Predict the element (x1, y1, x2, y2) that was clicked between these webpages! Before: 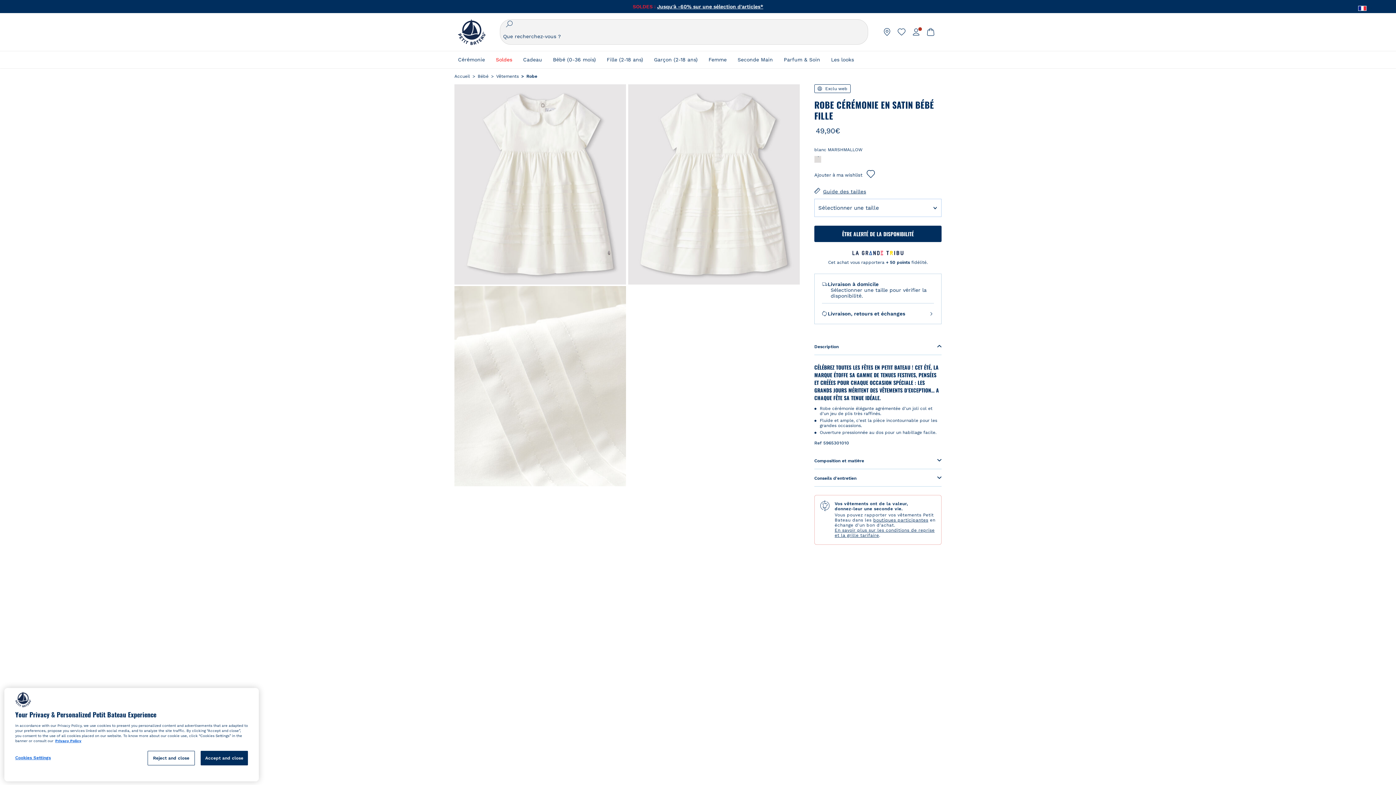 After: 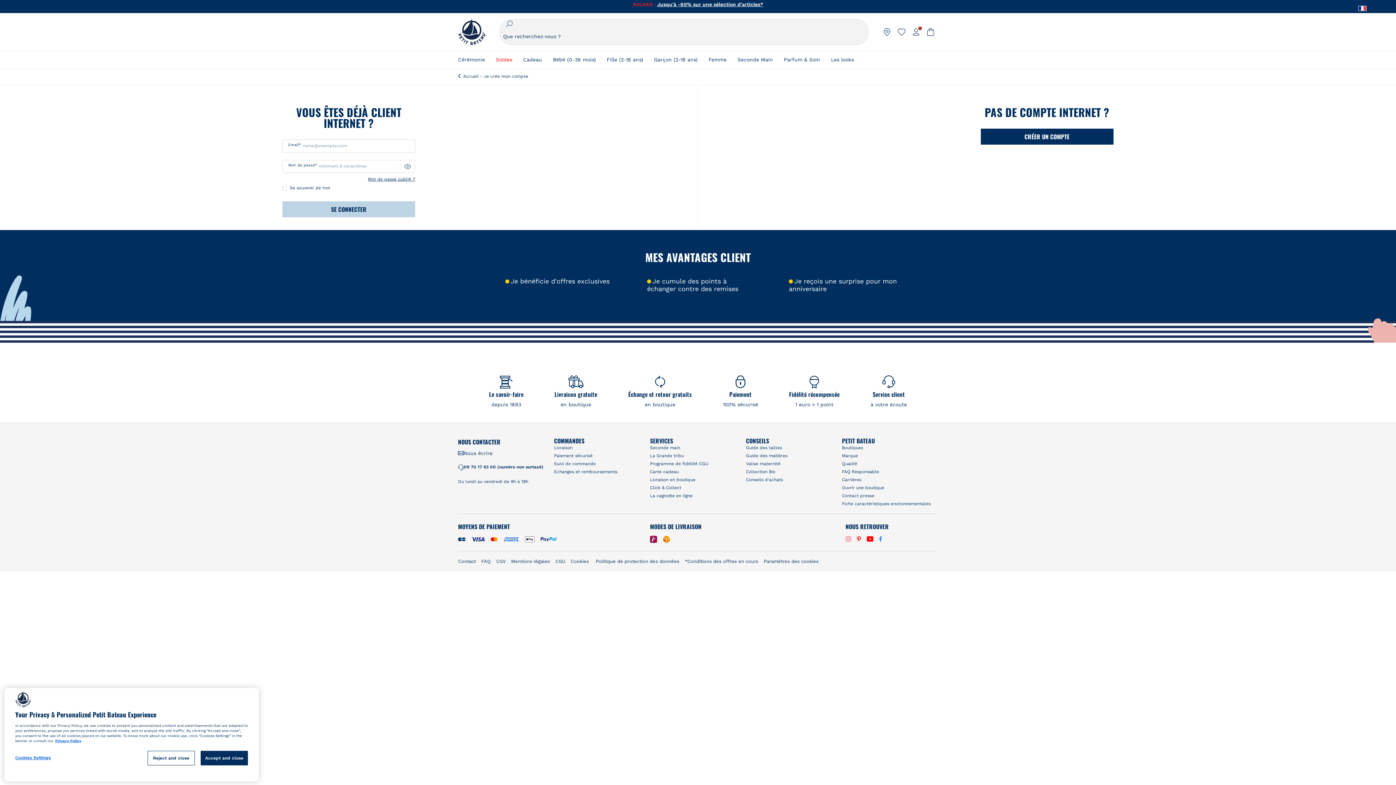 Action: bbox: (912, 27, 920, 36)